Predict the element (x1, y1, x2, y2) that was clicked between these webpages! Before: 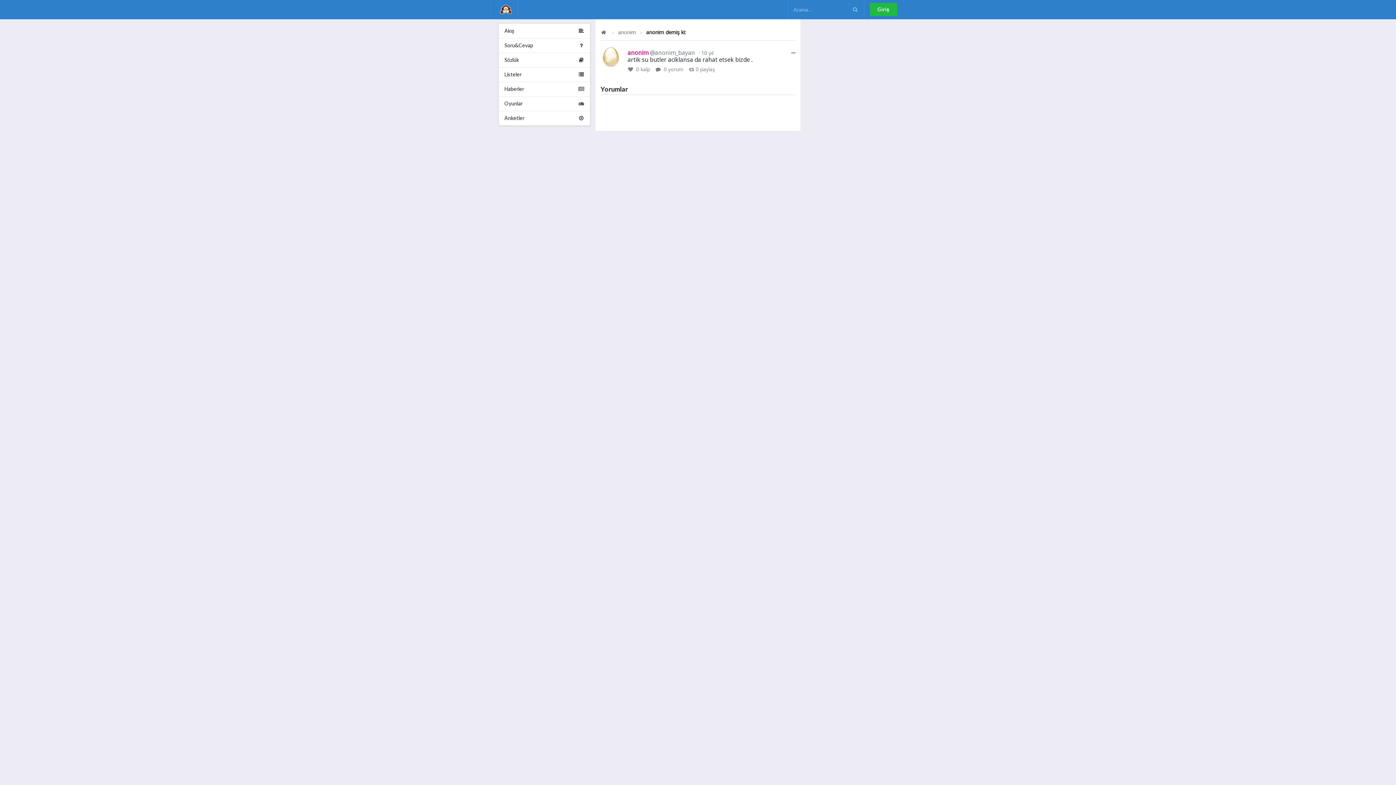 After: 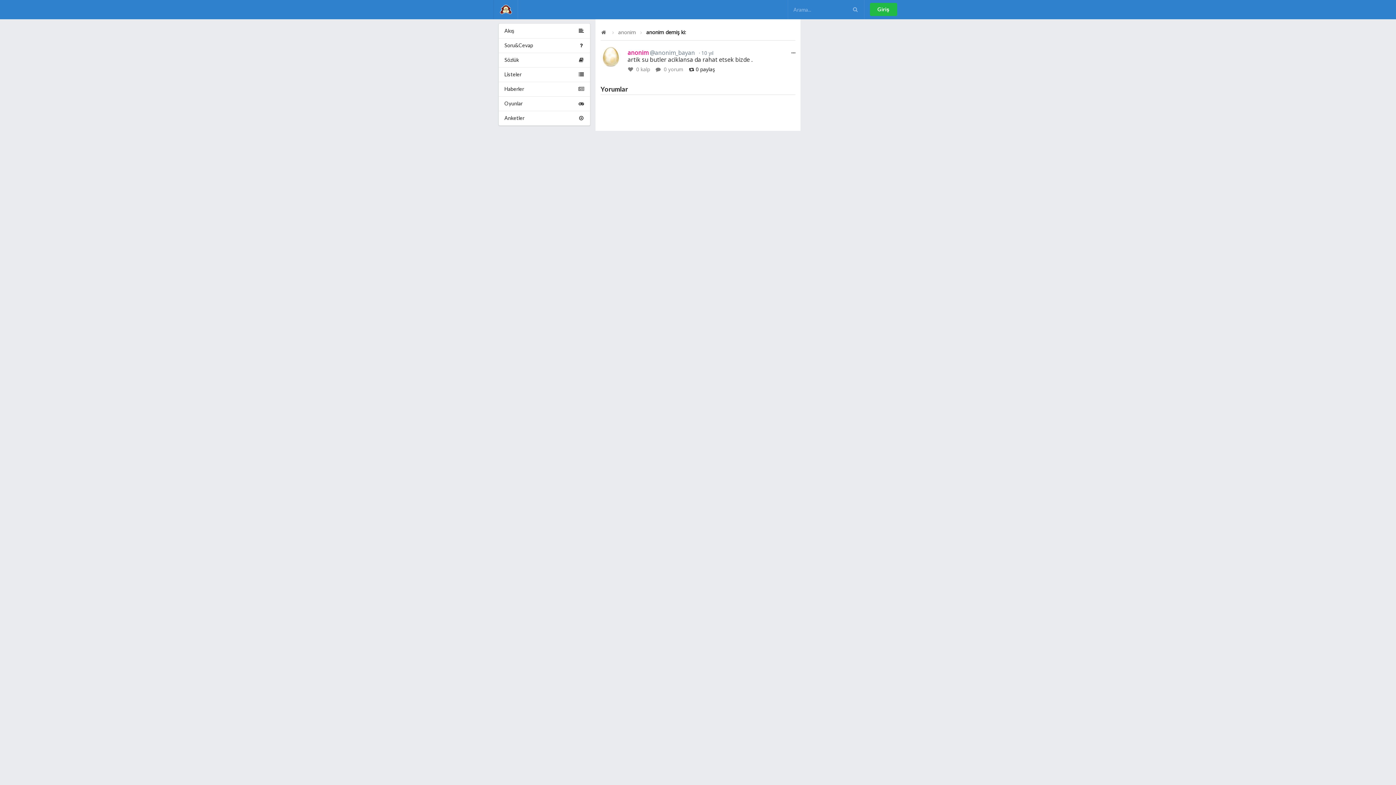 Action: label: 0 paylaş bbox: (688, 65, 715, 72)